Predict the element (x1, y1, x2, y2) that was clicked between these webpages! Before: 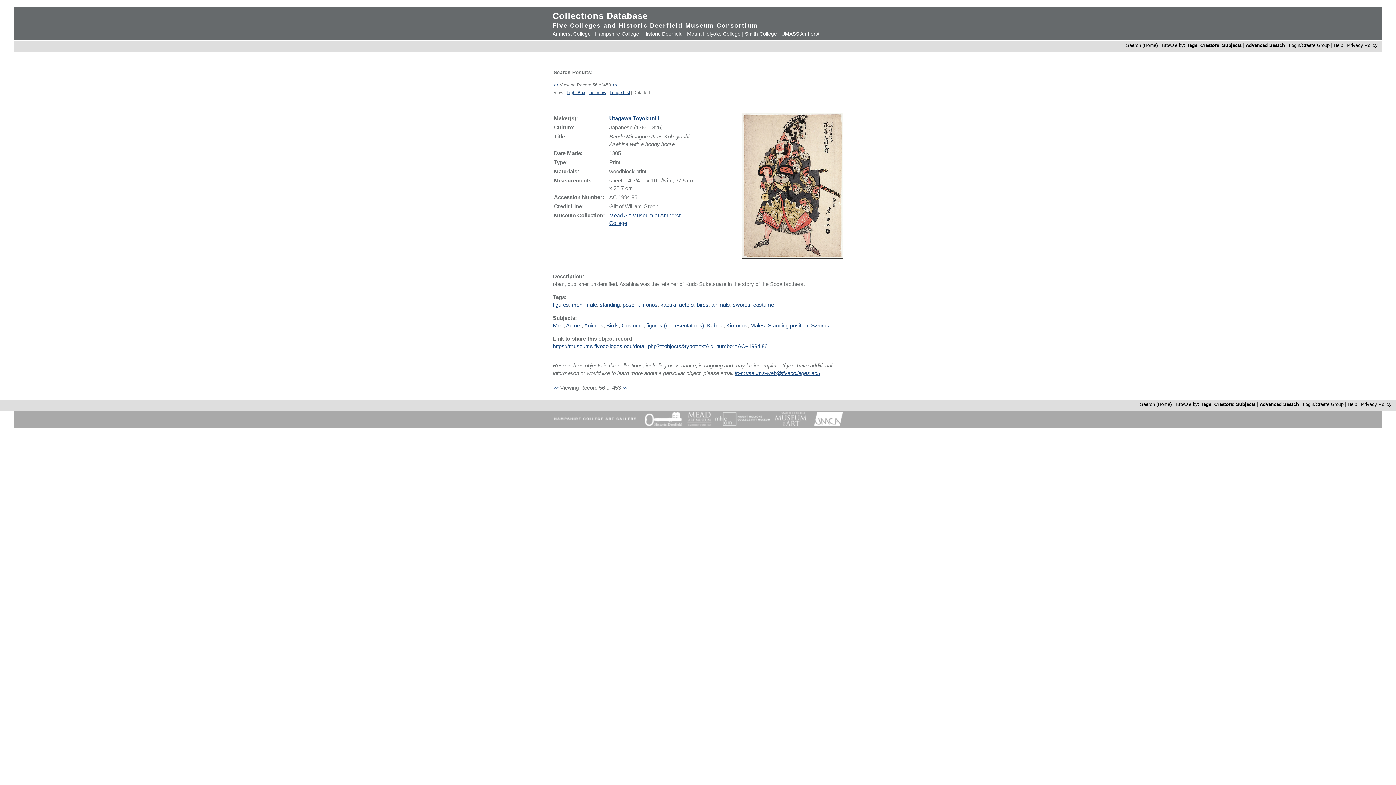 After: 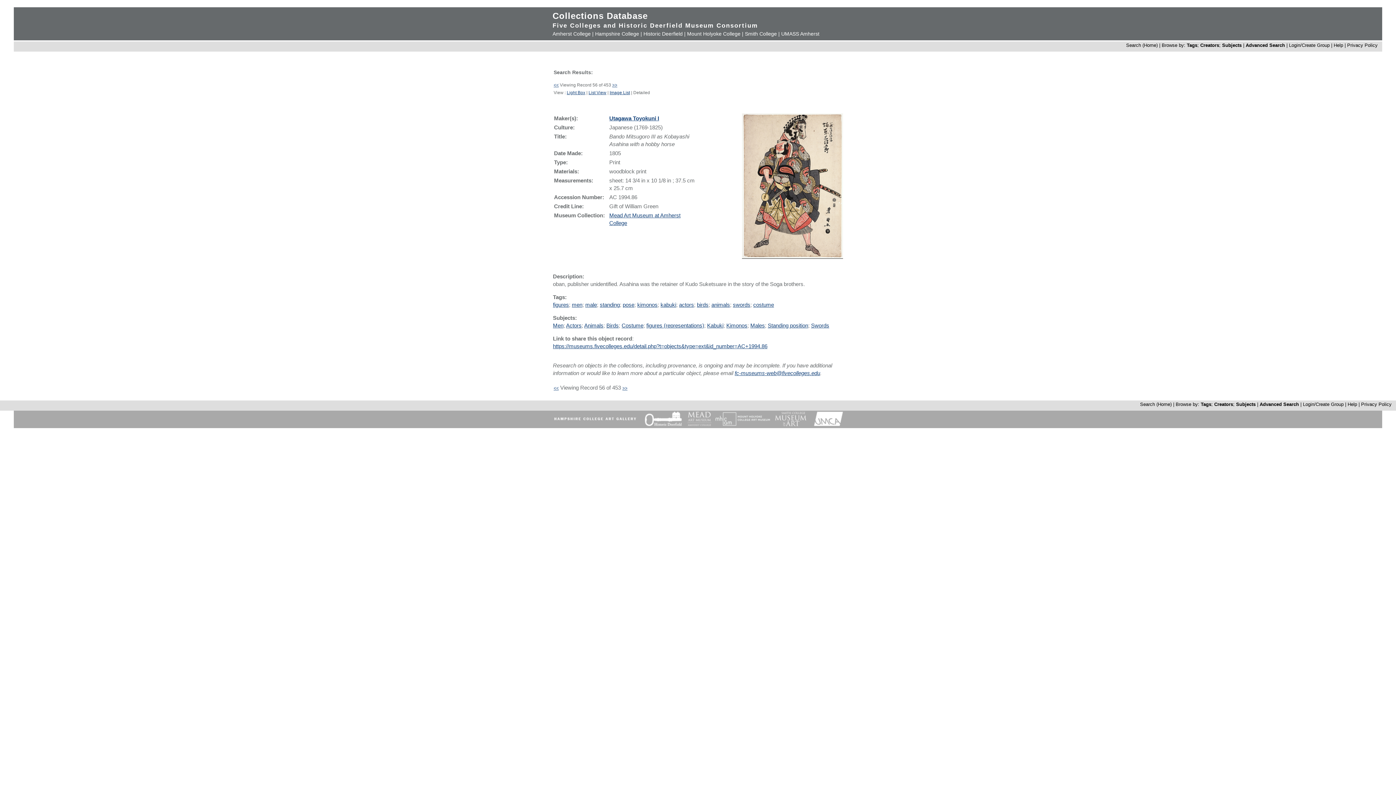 Action: bbox: (772, 422, 809, 428)